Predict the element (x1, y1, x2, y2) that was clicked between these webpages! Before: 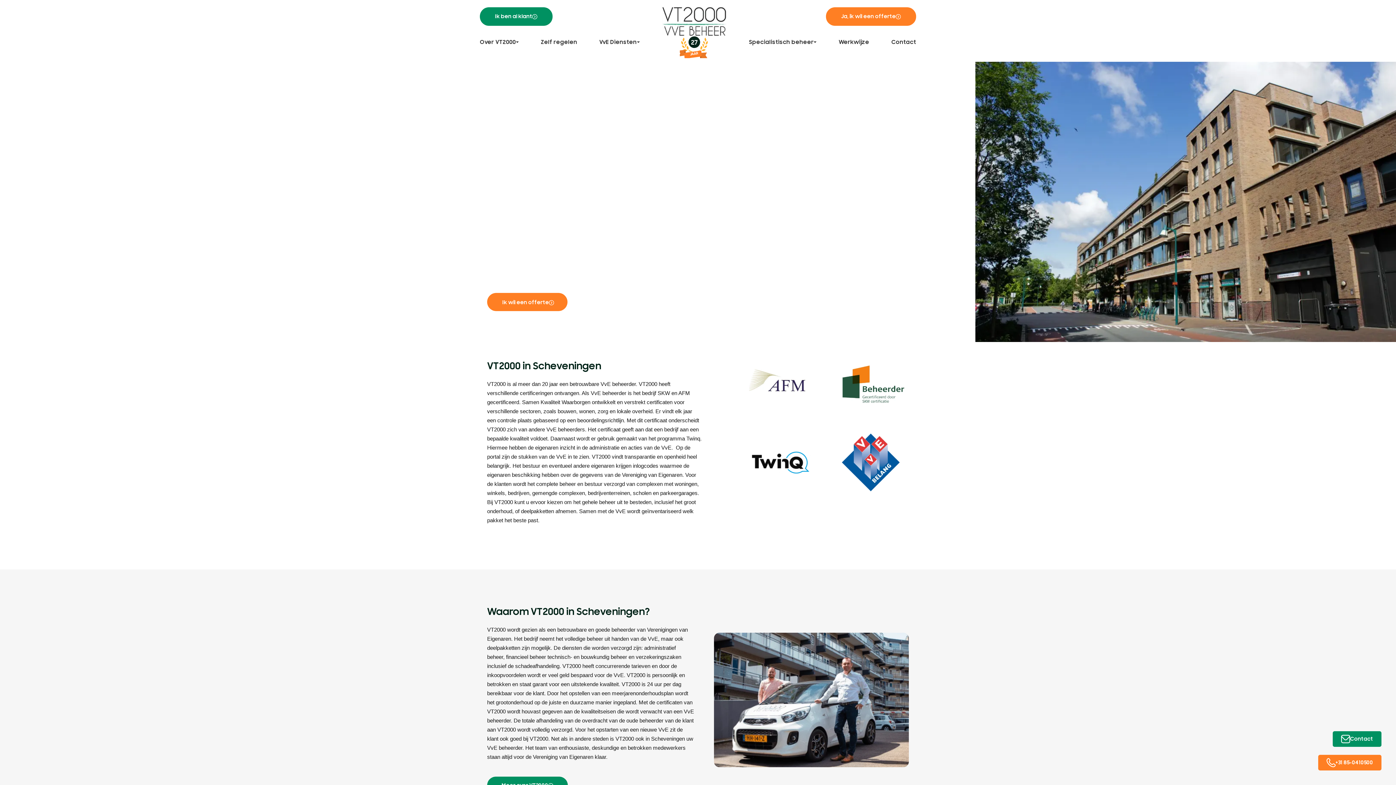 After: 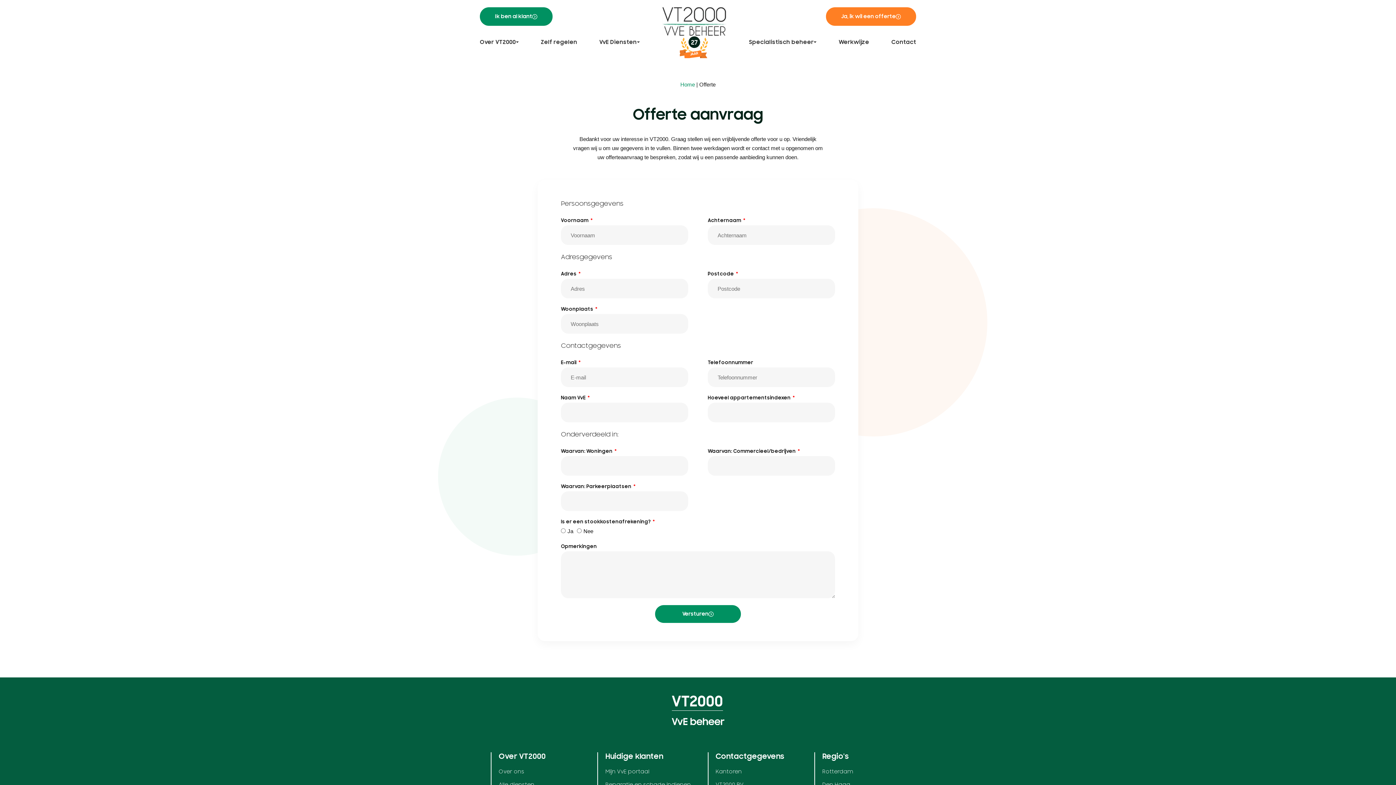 Action: label: Ik wil een offerte bbox: (487, 293, 567, 311)